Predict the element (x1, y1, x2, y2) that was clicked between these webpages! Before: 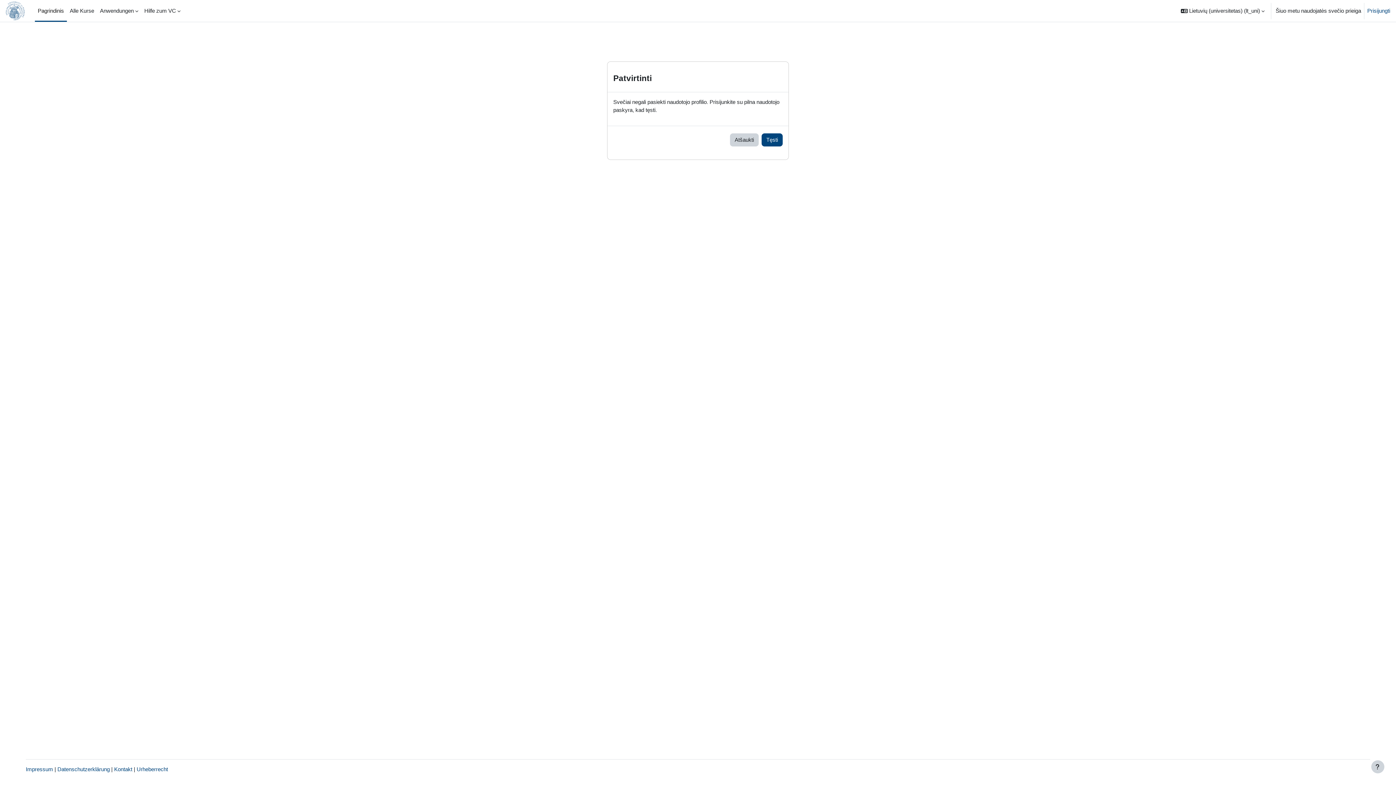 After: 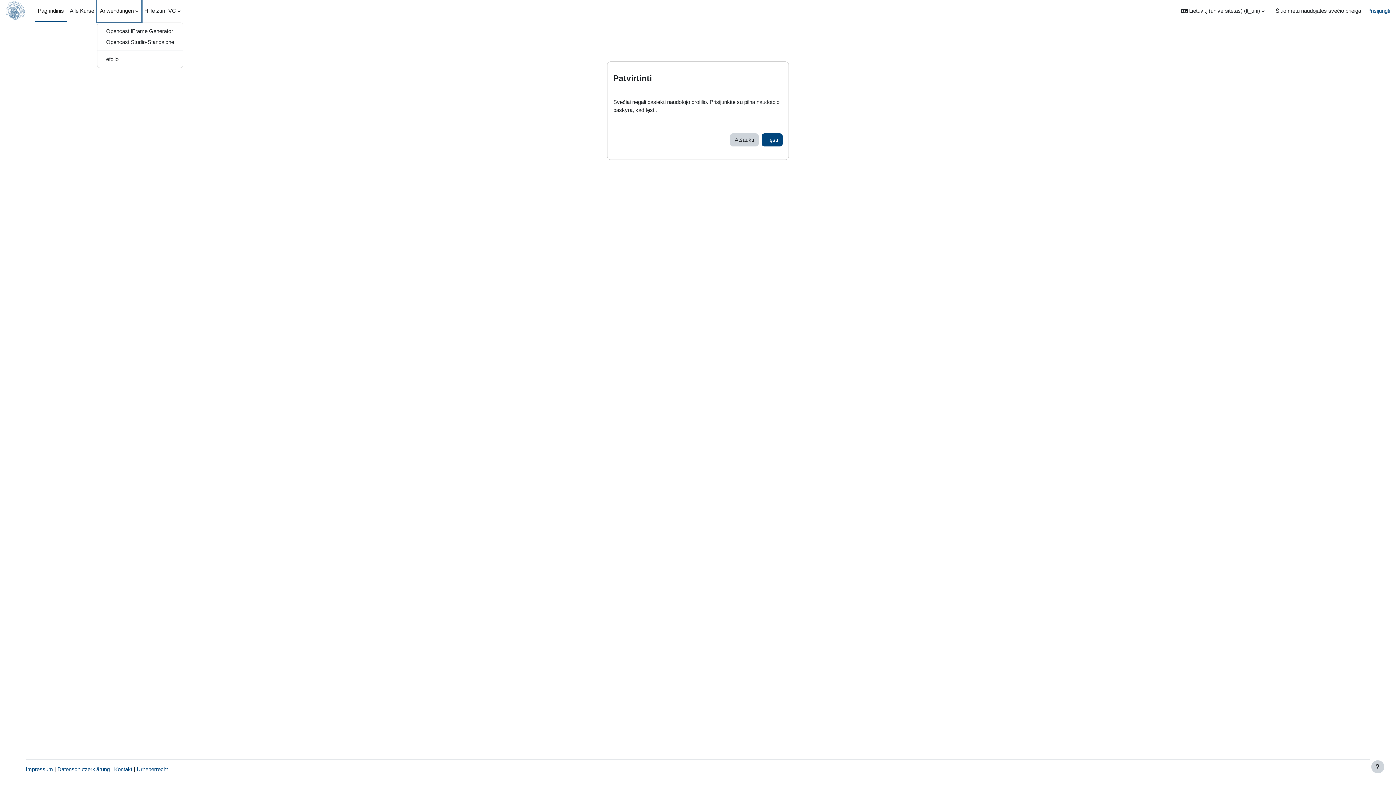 Action: bbox: (97, 0, 141, 21) label: Anwendungen